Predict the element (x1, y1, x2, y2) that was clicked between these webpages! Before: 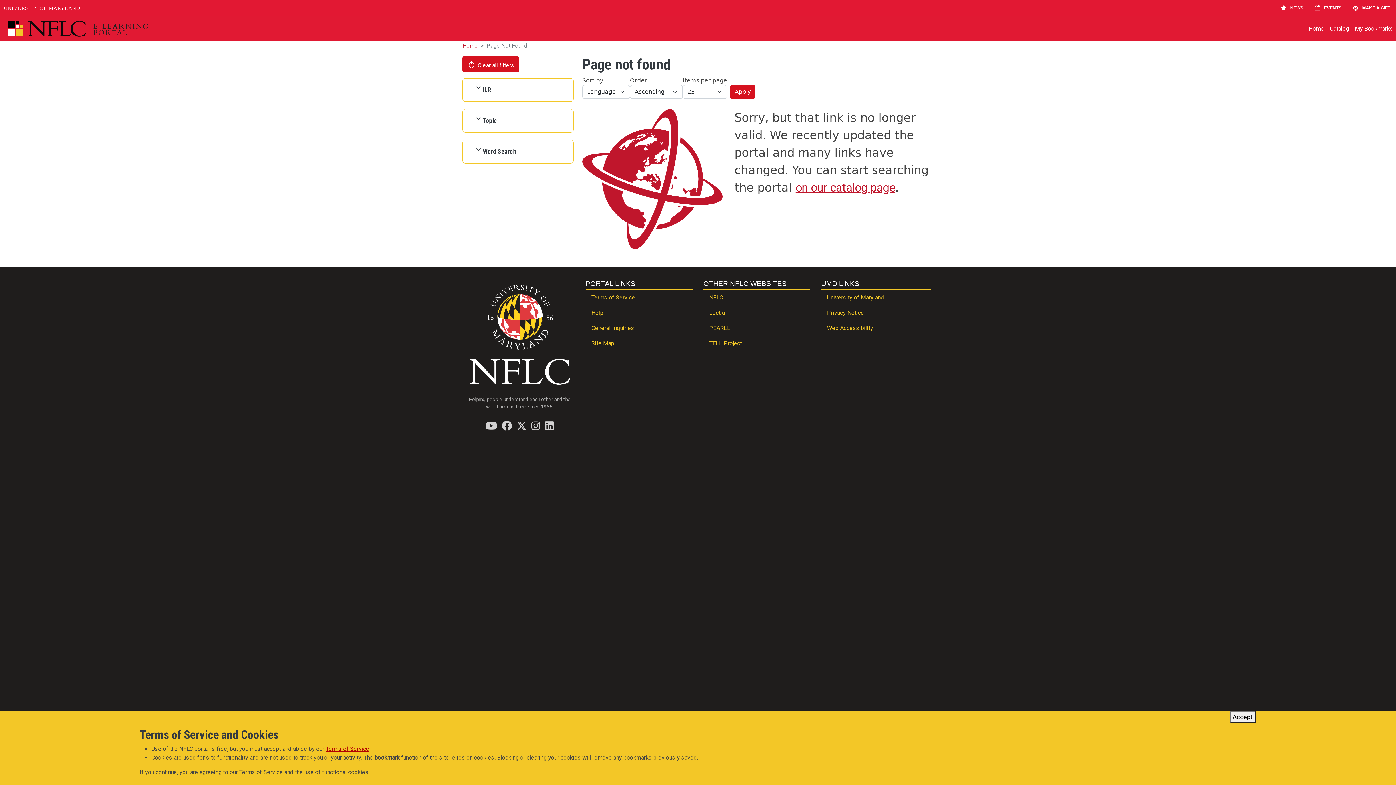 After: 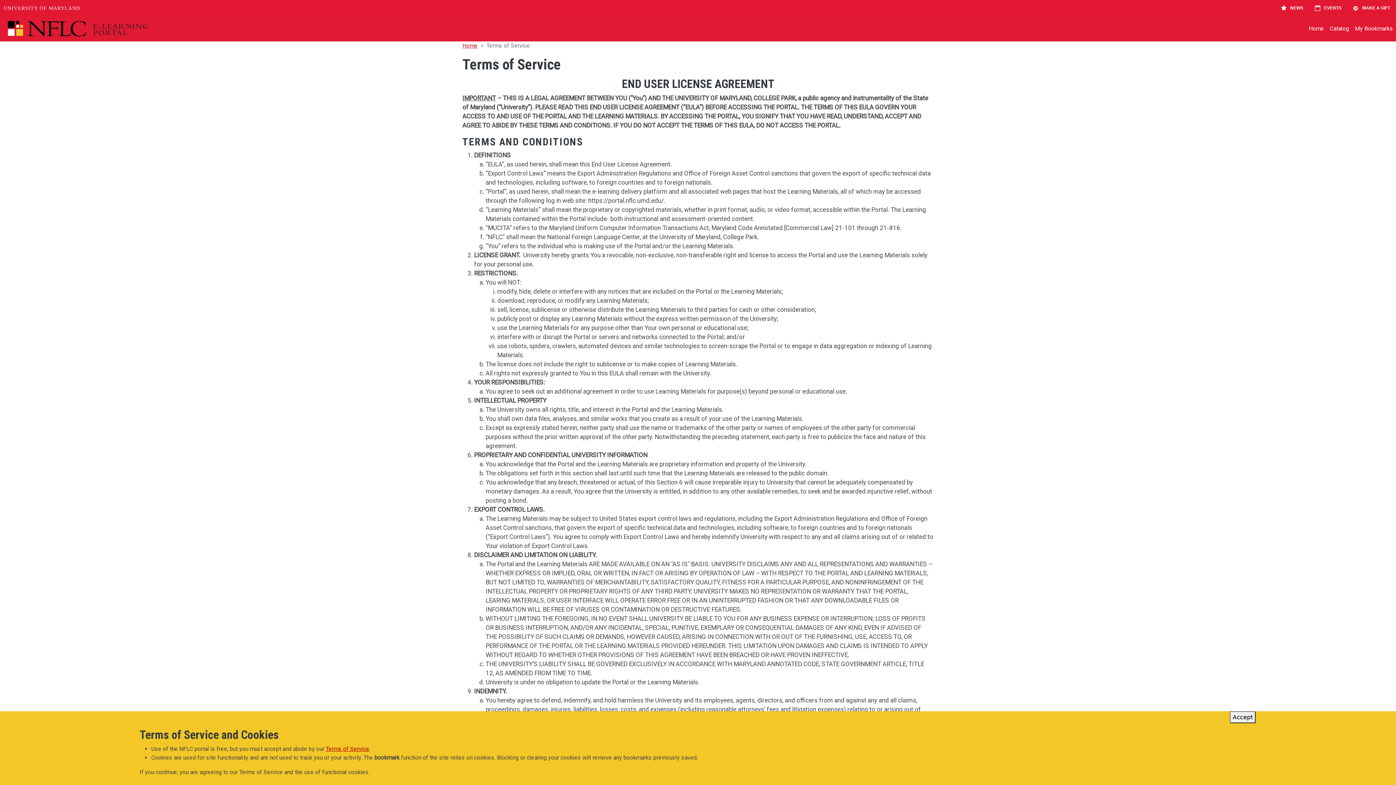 Action: bbox: (585, 290, 692, 305) label: Terms of Service